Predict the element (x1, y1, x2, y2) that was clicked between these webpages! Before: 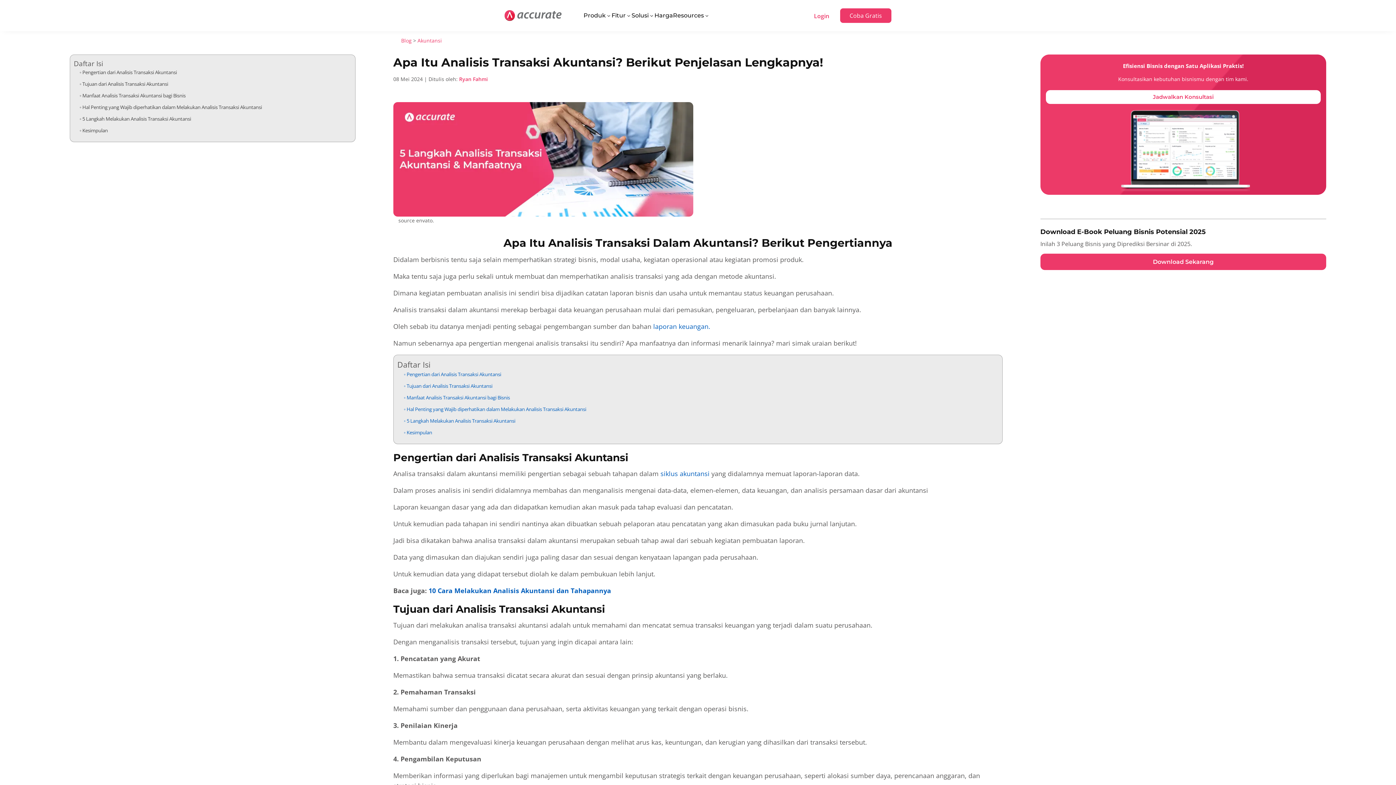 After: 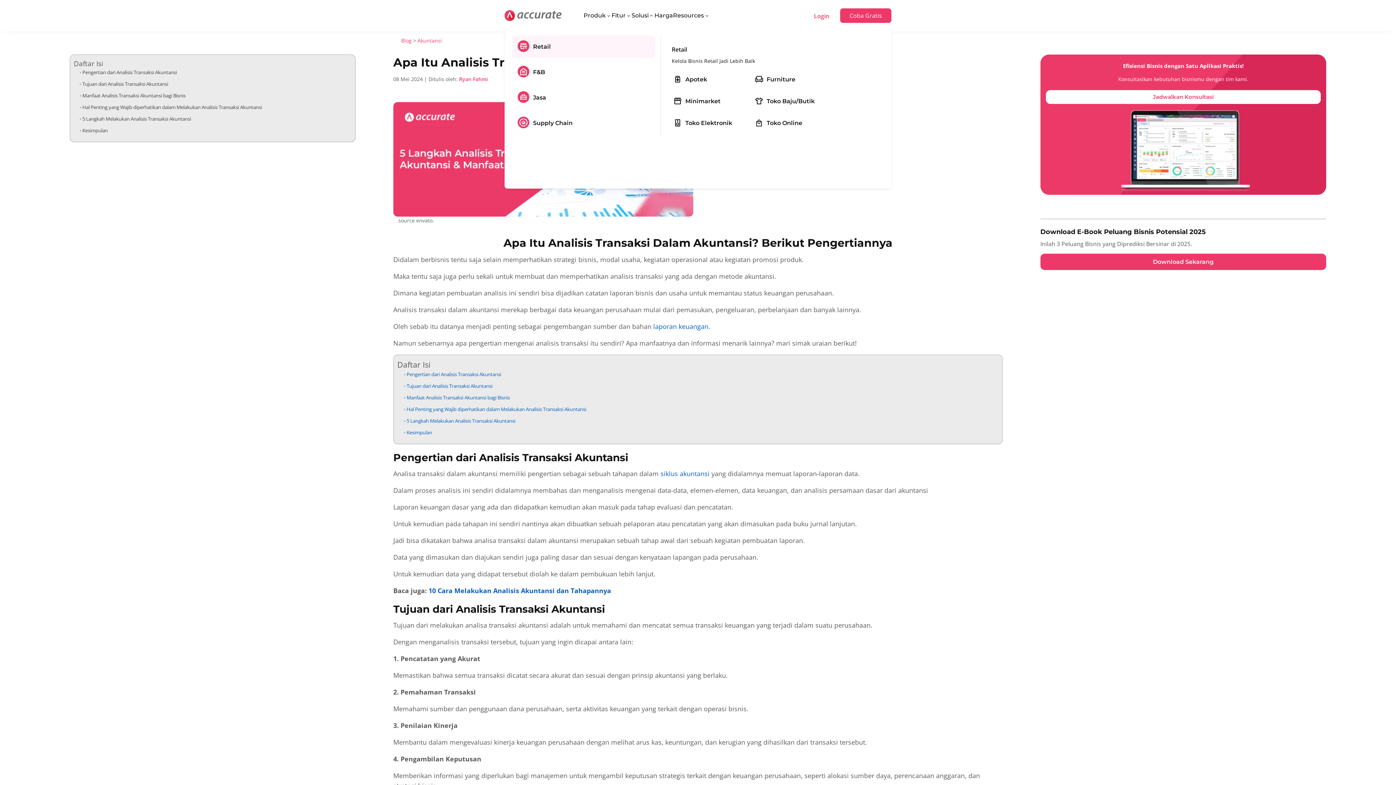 Action: label: Solusi
3 bbox: (631, 10, 654, 20)